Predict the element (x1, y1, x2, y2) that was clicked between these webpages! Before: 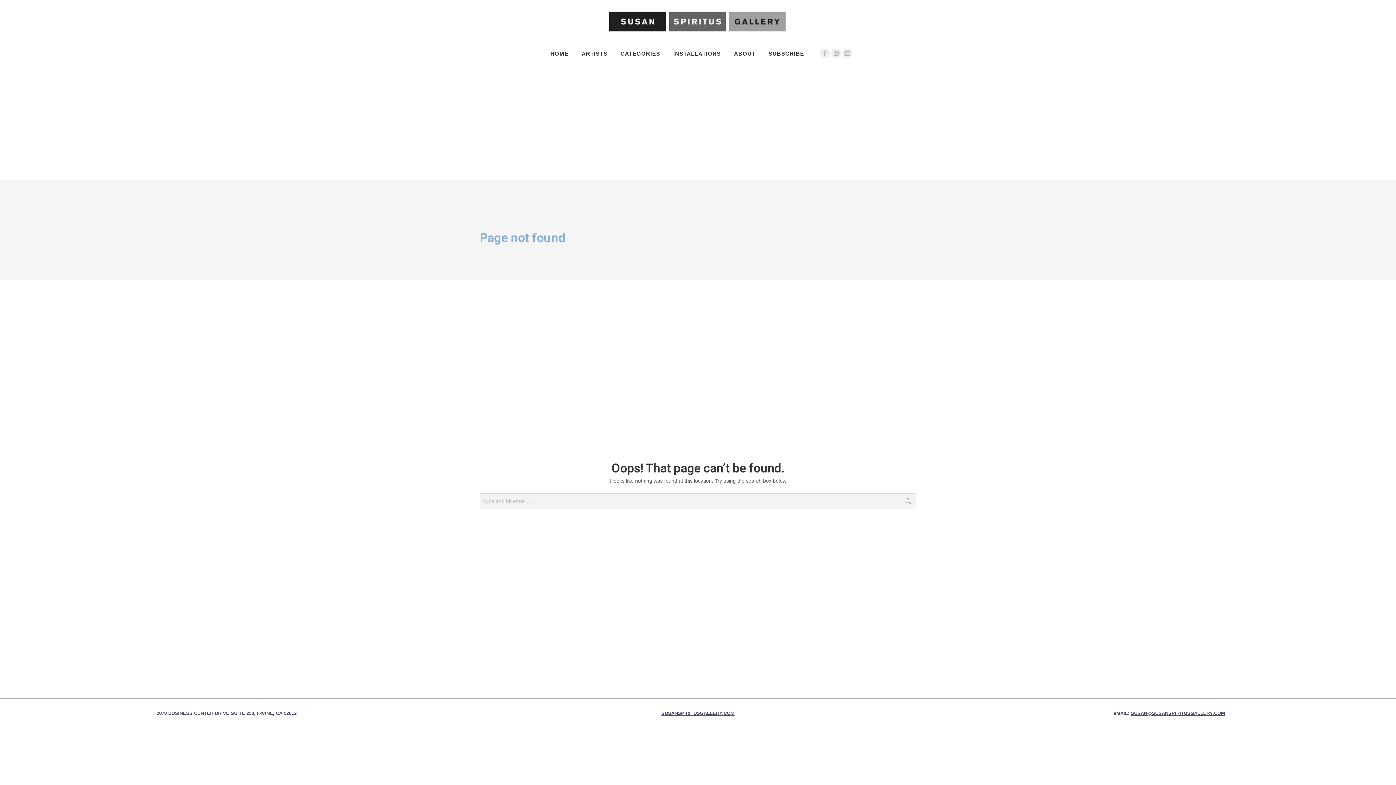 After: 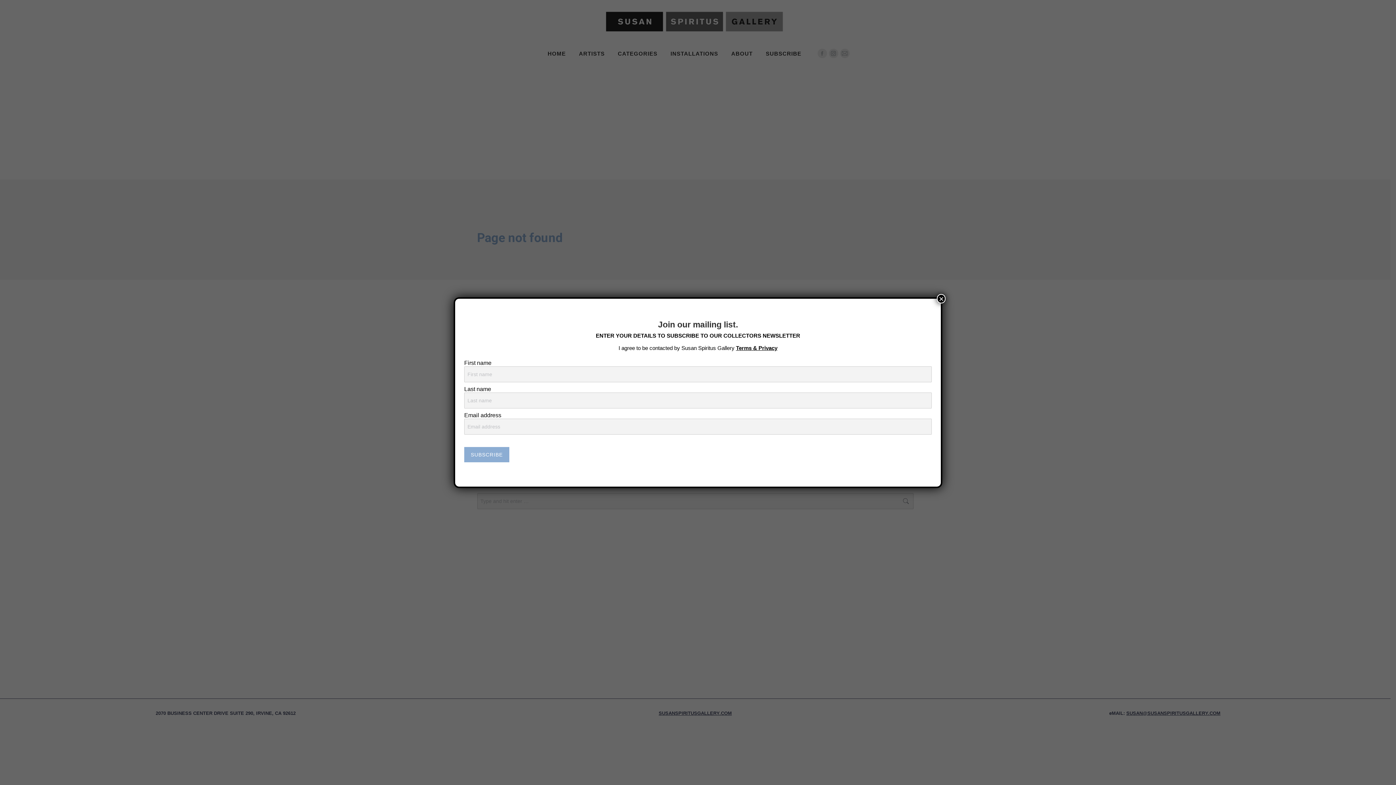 Action: bbox: (767, 48, 805, 58) label: SUBSCRIBE